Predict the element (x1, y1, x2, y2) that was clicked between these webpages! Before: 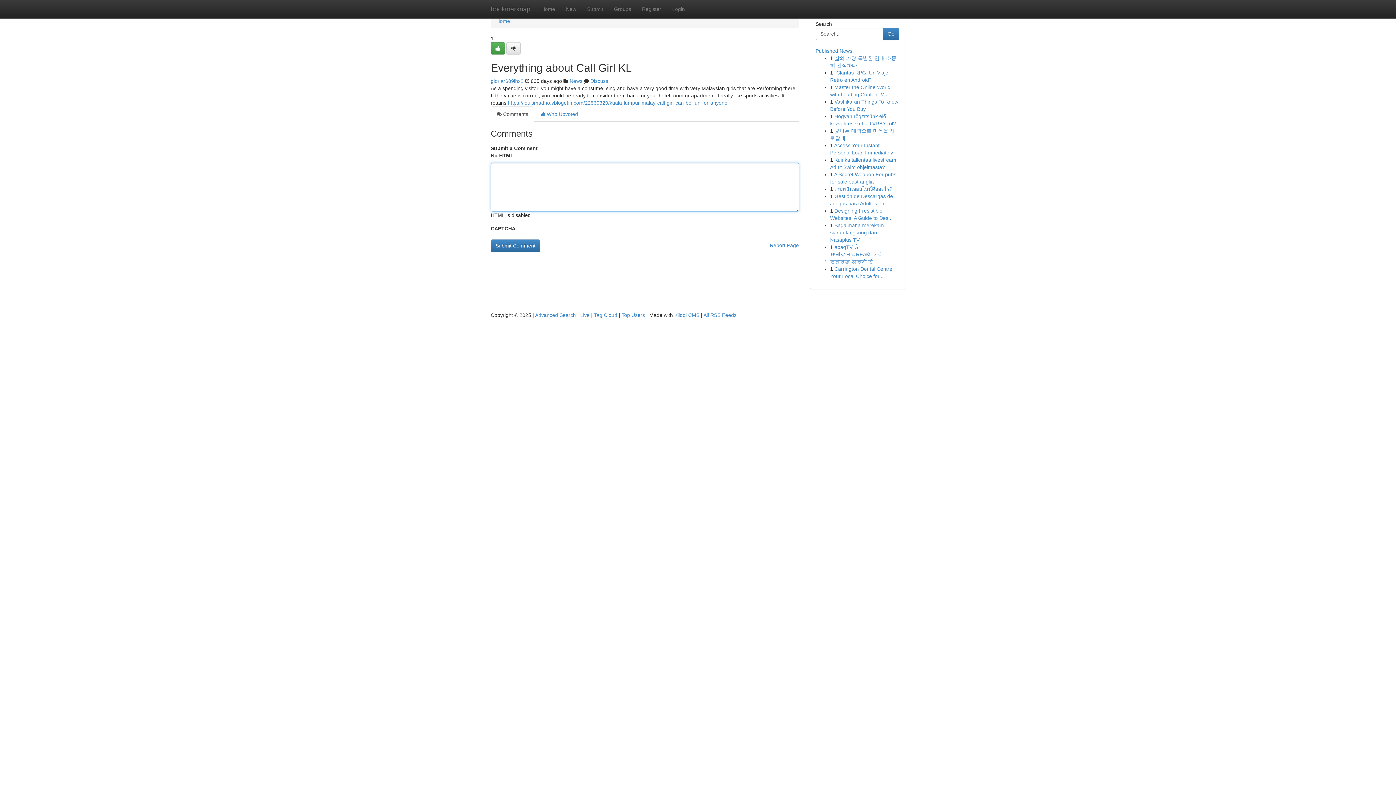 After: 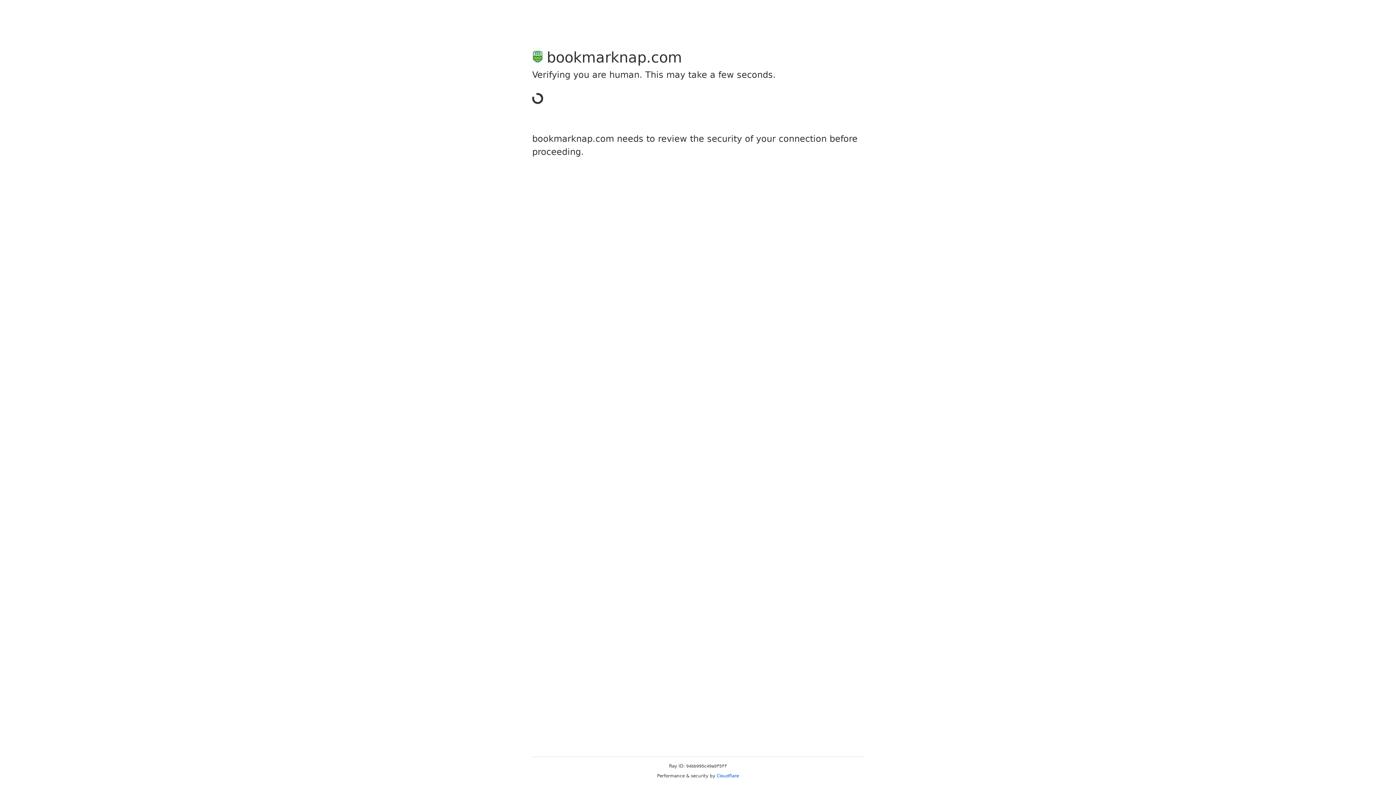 Action: bbox: (490, 42, 505, 54)